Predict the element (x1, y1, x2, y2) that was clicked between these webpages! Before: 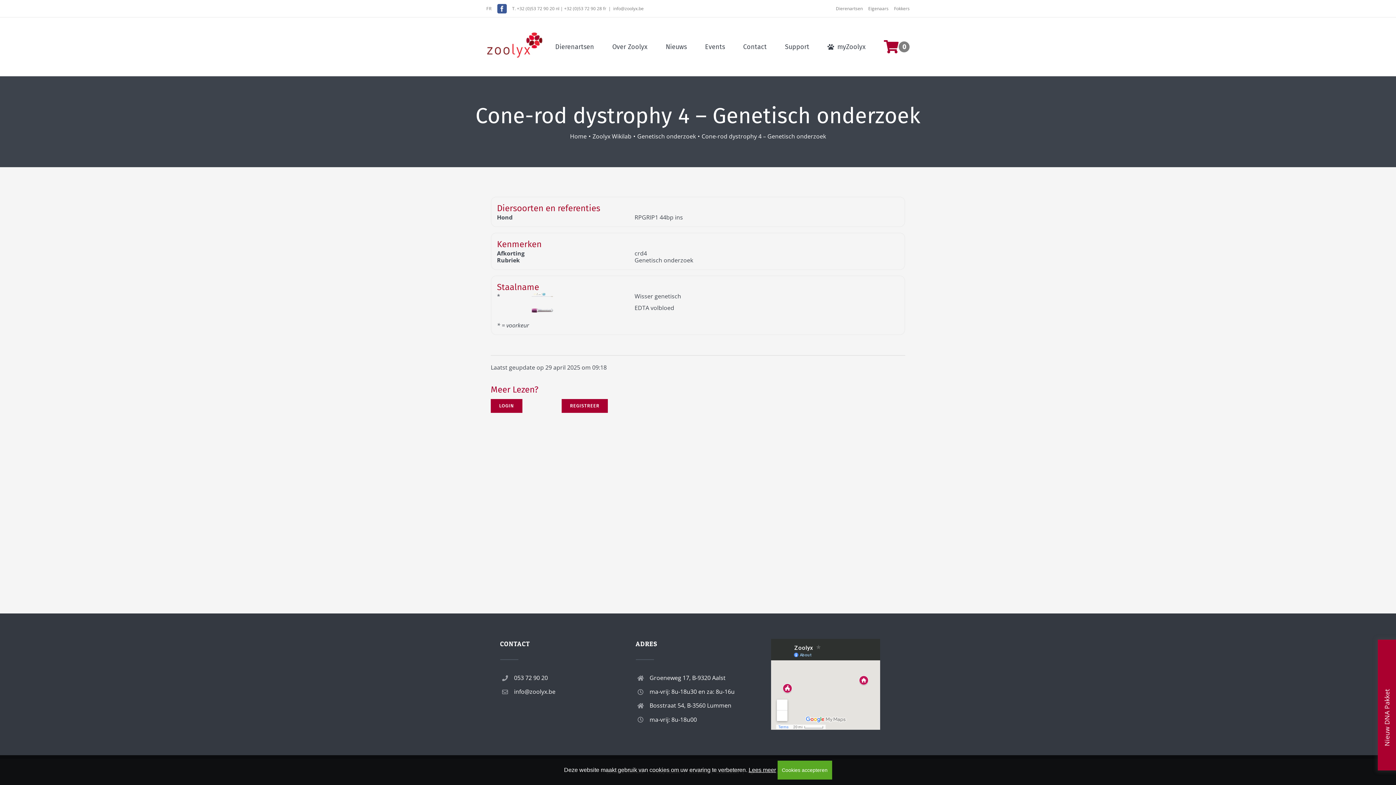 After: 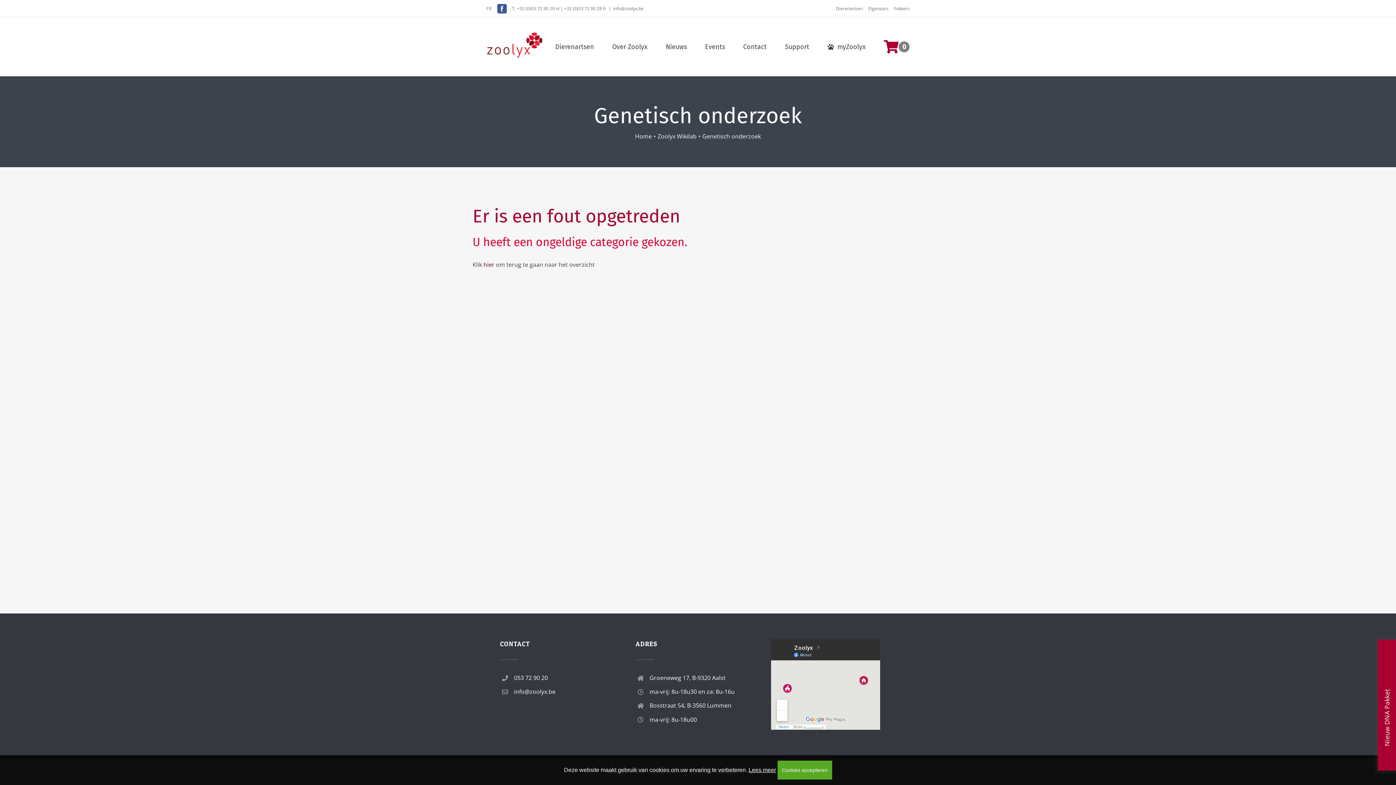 Action: label: Genetisch onderzoek bbox: (637, 132, 696, 140)